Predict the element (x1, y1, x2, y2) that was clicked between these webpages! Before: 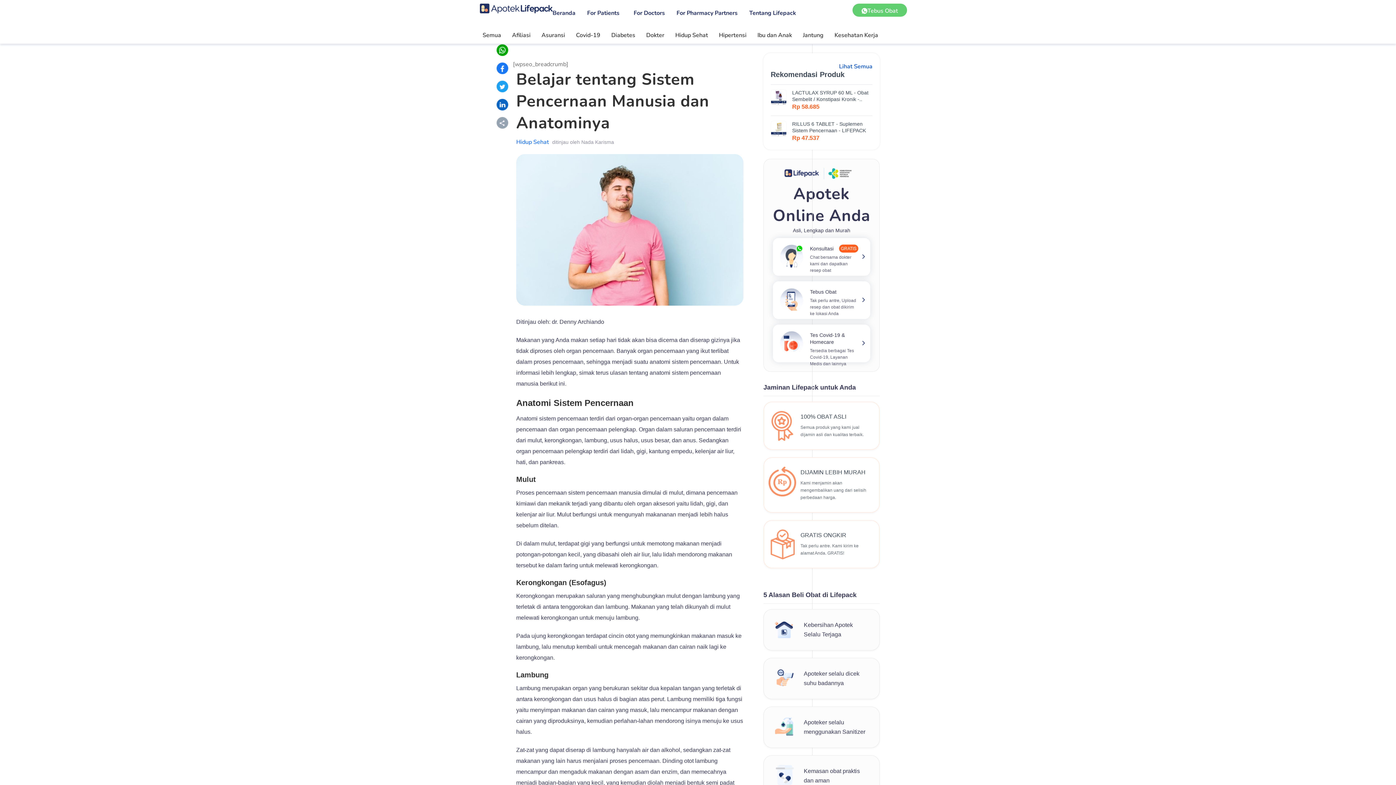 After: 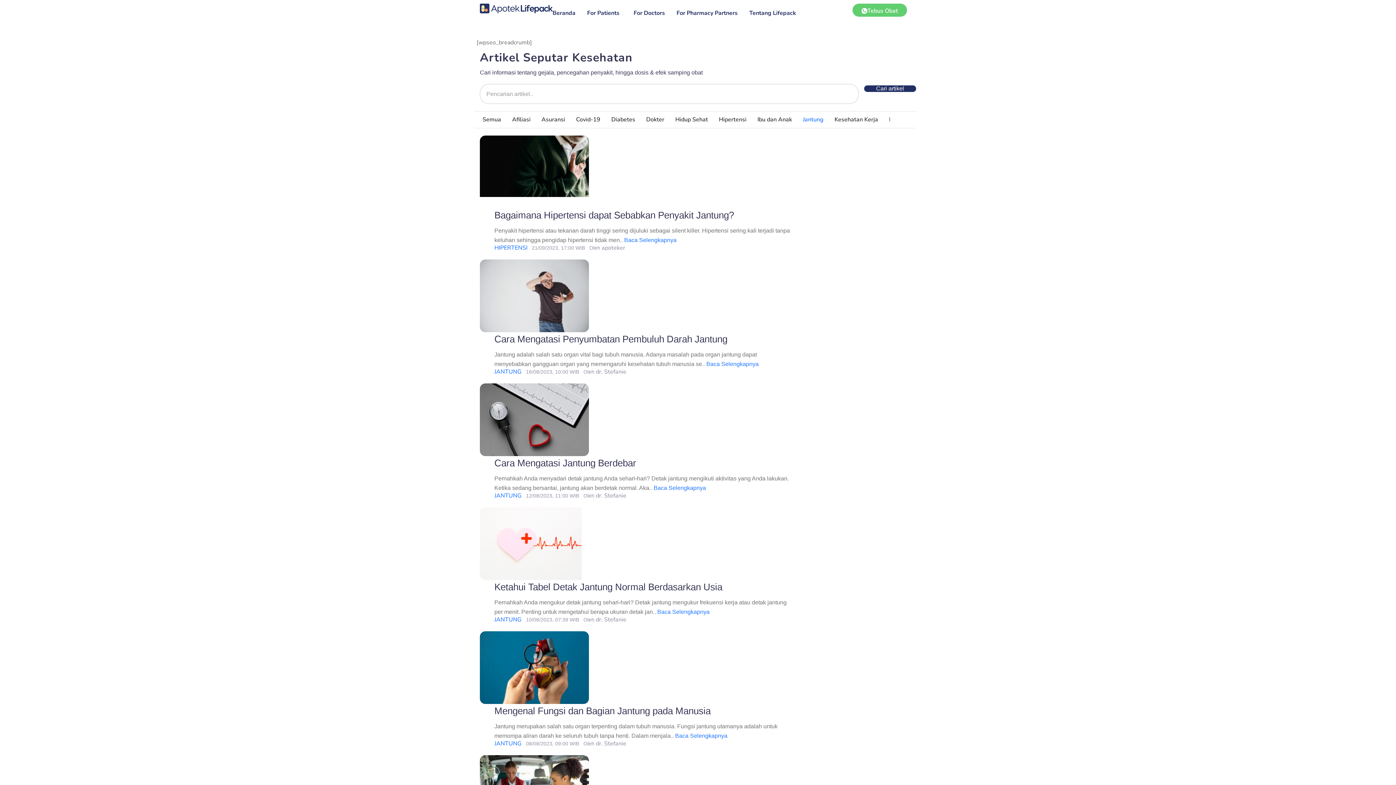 Action: label: Jantung bbox: (803, 31, 823, 39)